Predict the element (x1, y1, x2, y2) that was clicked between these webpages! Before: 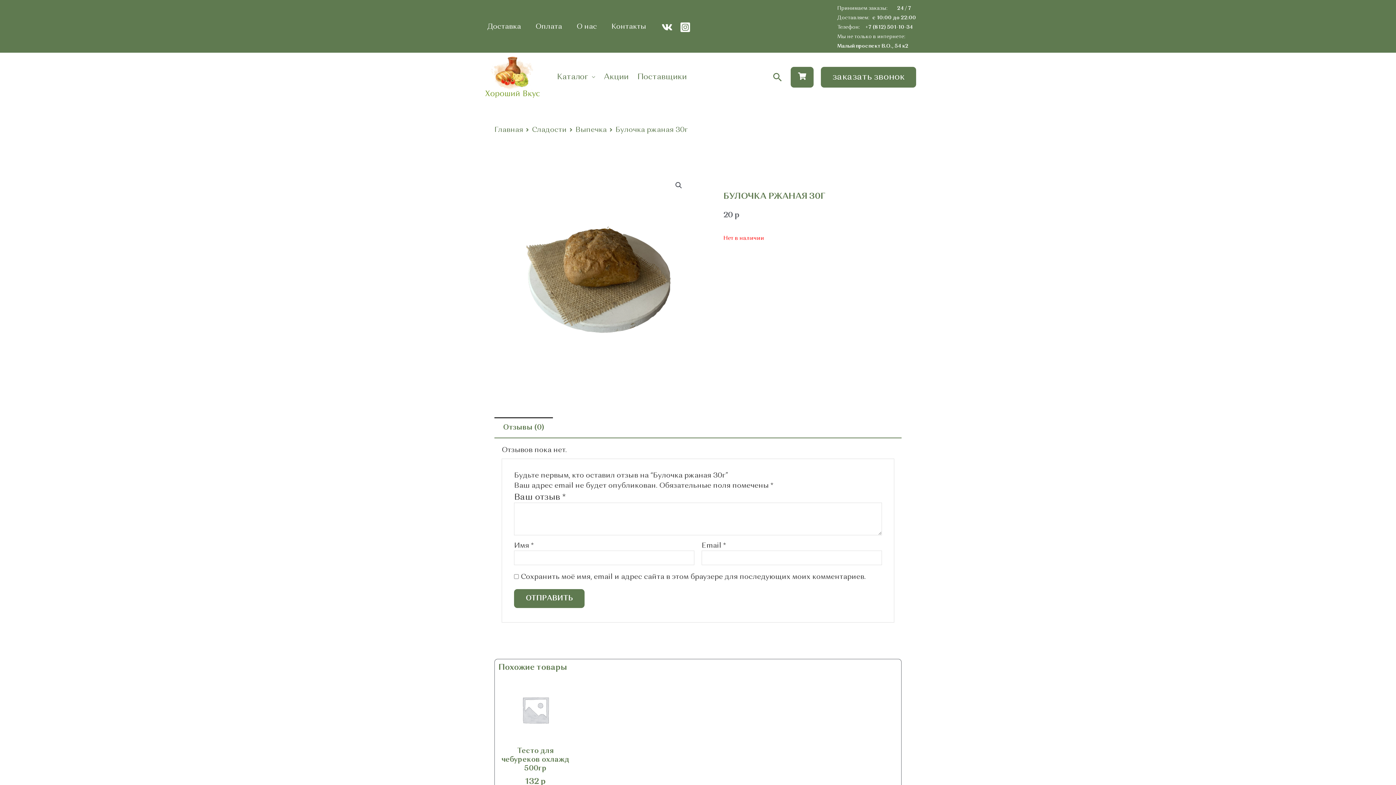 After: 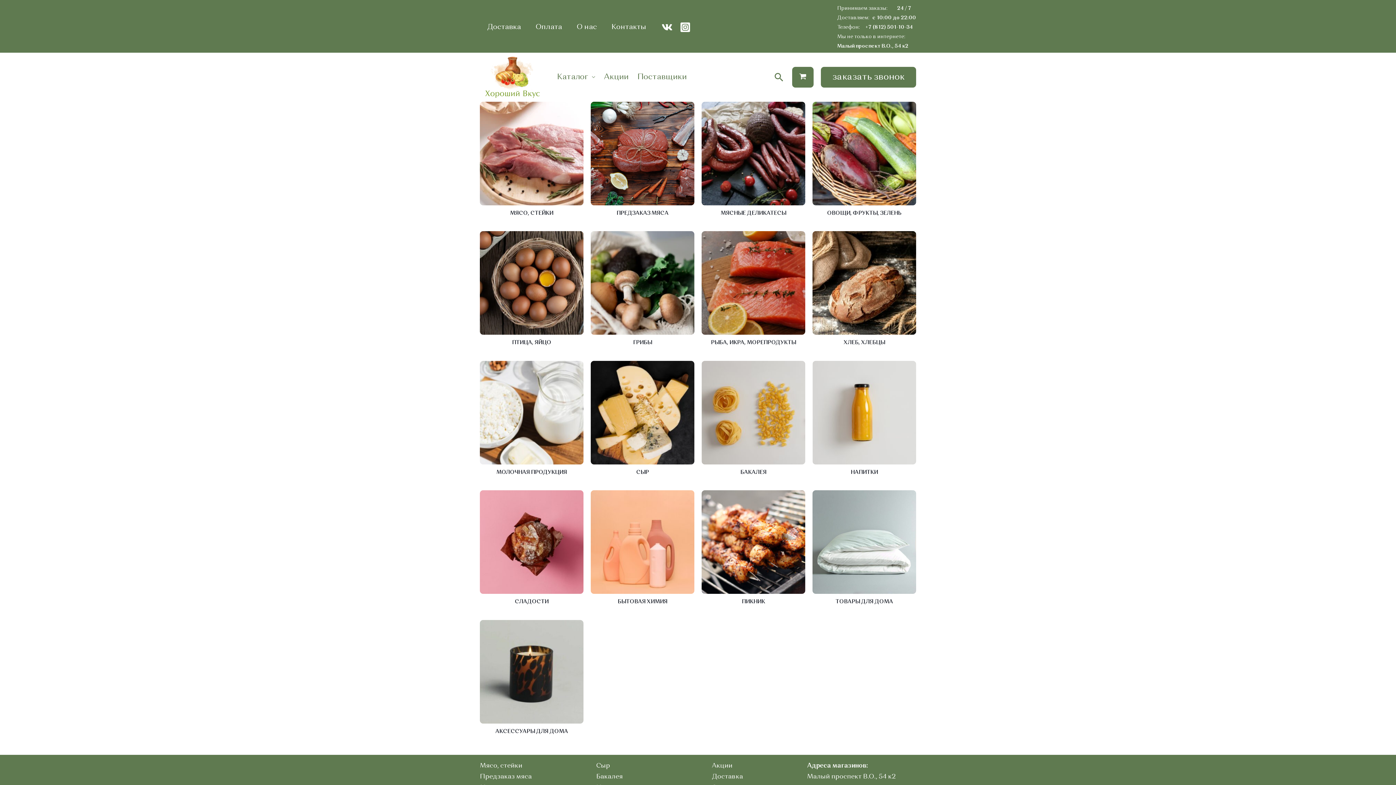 Action: label: Каталог bbox: (552, 71, 599, 83)